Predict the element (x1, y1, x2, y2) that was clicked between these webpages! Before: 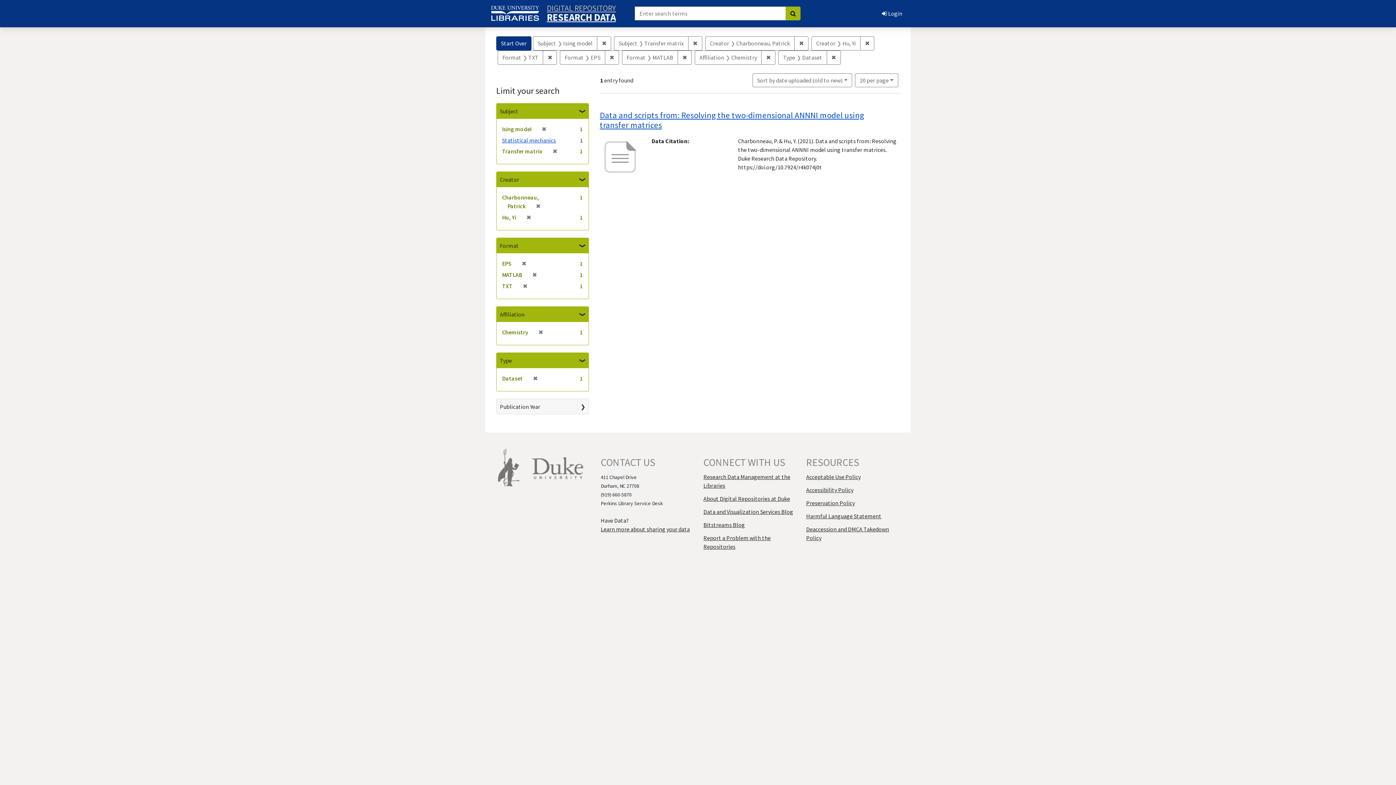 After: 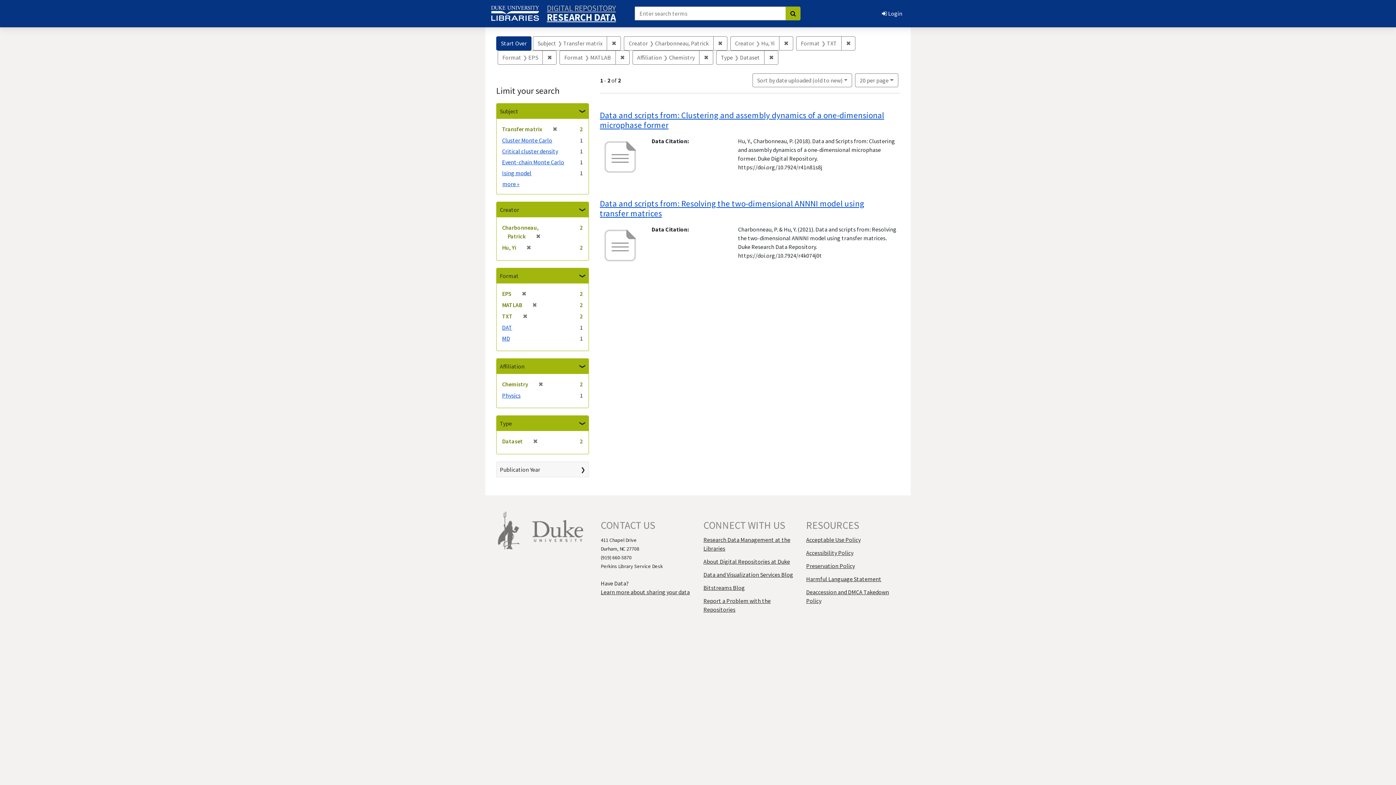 Action: label: ✖
Remove constraint Subject: Ising model bbox: (597, 36, 611, 50)